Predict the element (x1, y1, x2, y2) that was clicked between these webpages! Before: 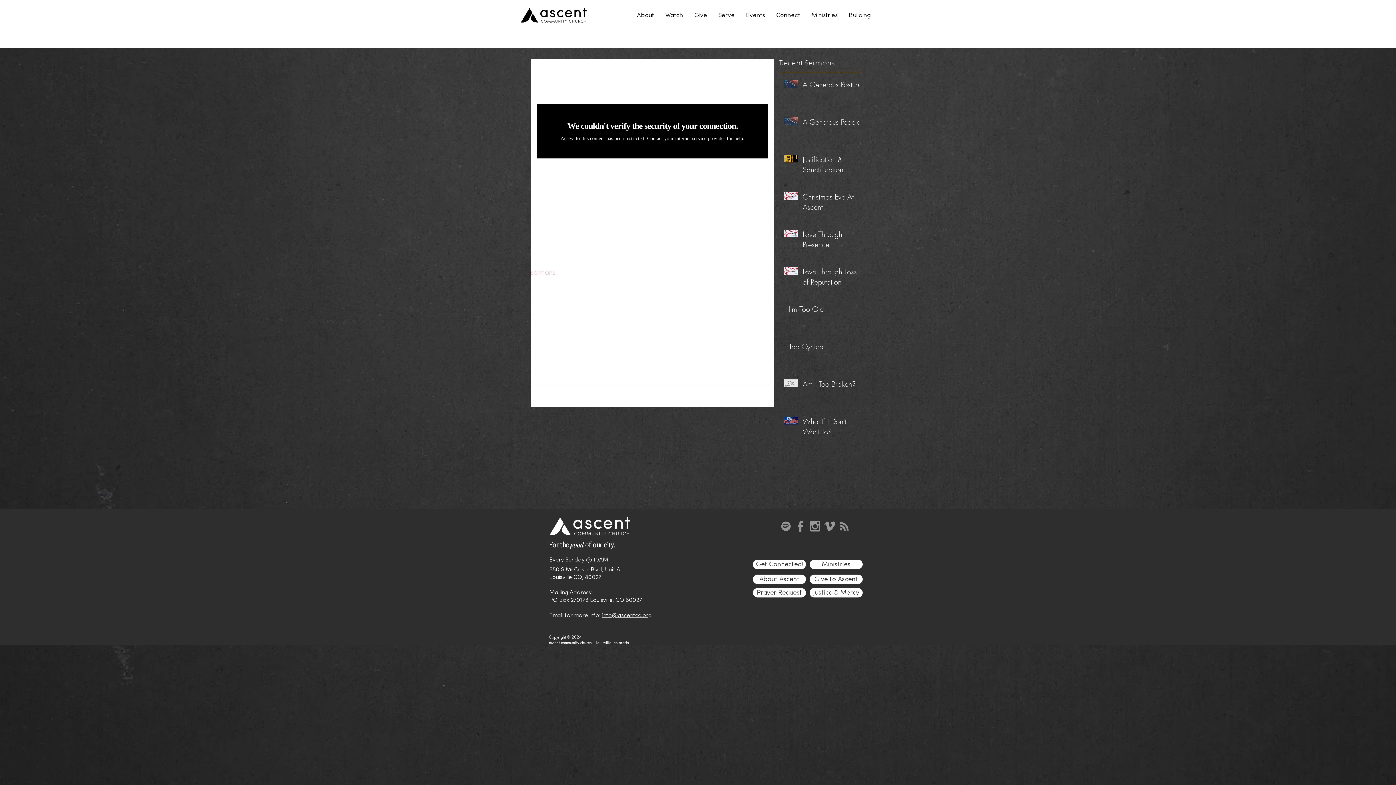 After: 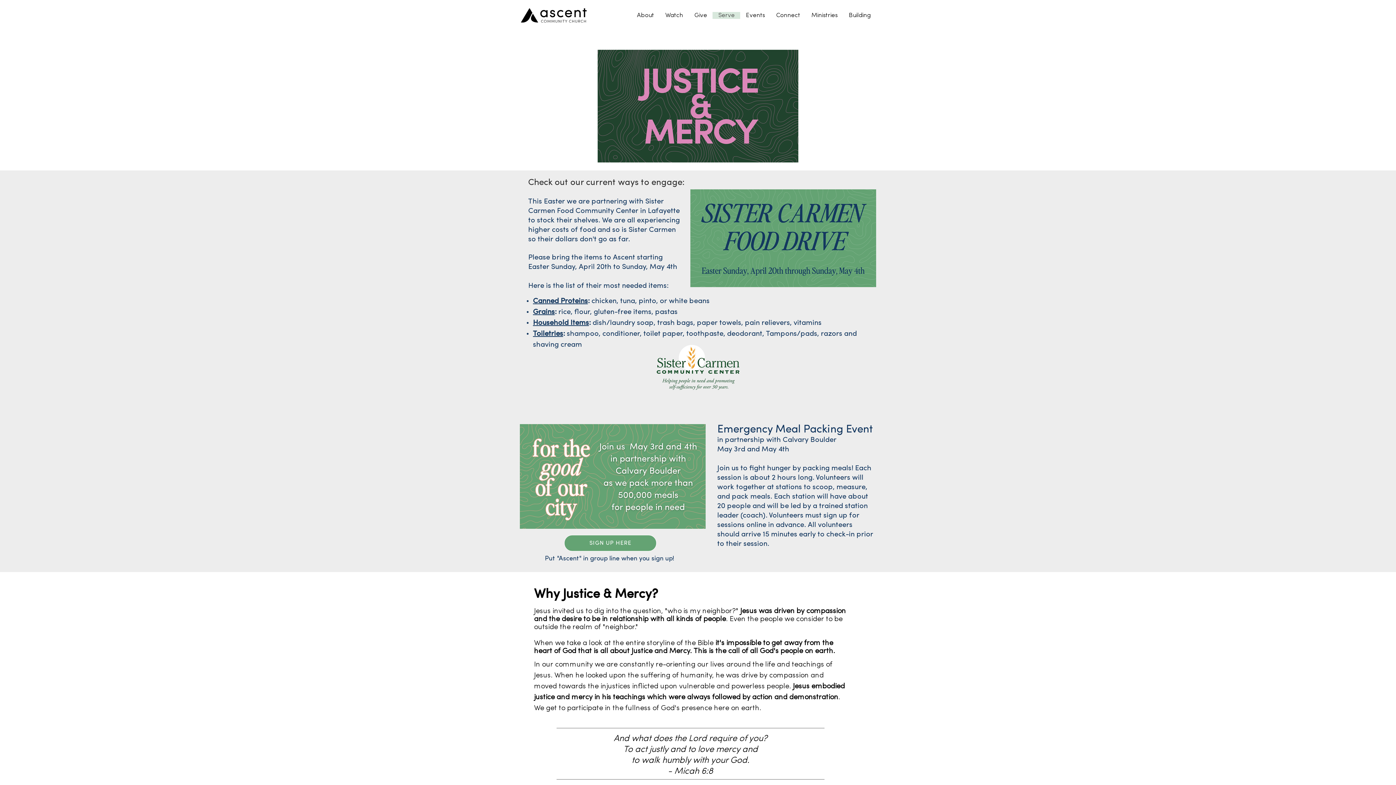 Action: bbox: (809, 588, 862, 597) label: Justice & Mercy